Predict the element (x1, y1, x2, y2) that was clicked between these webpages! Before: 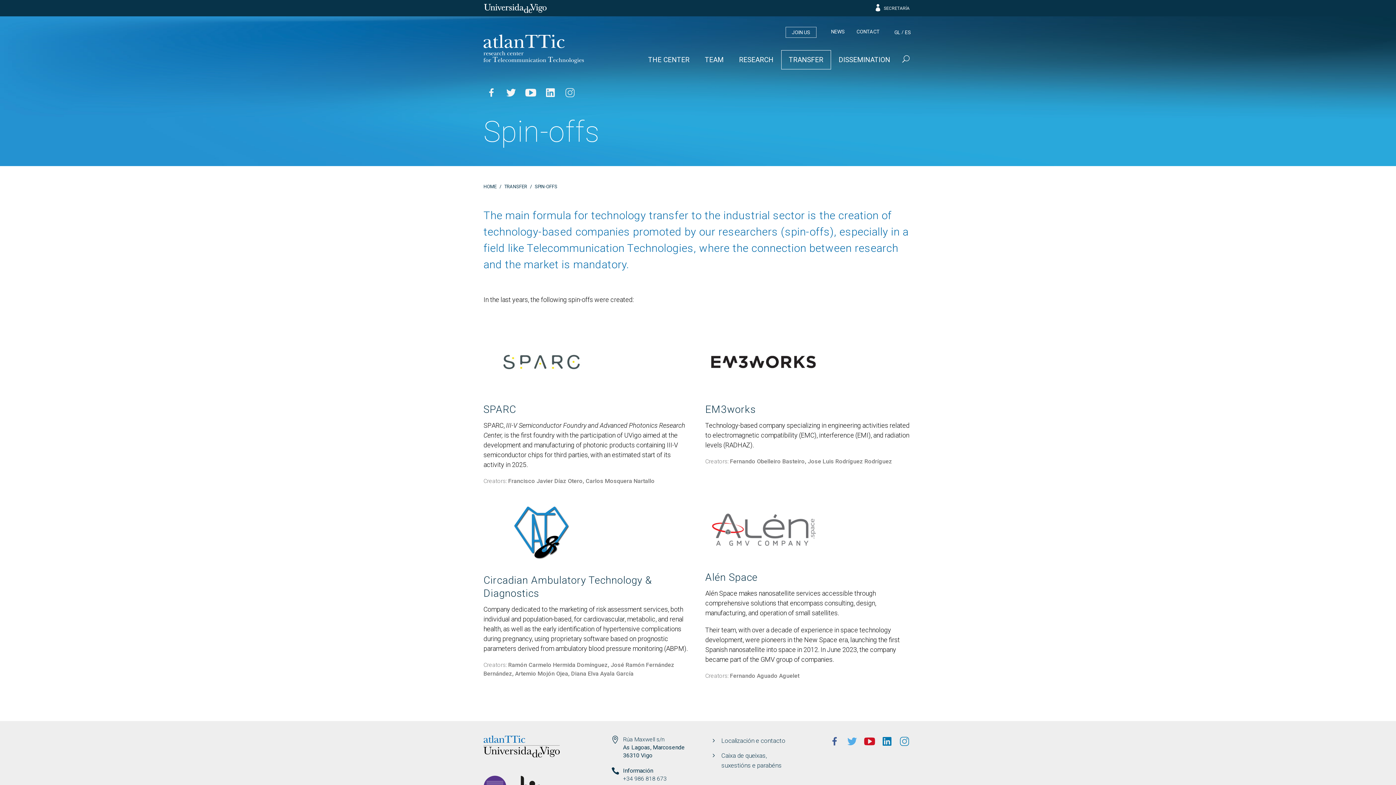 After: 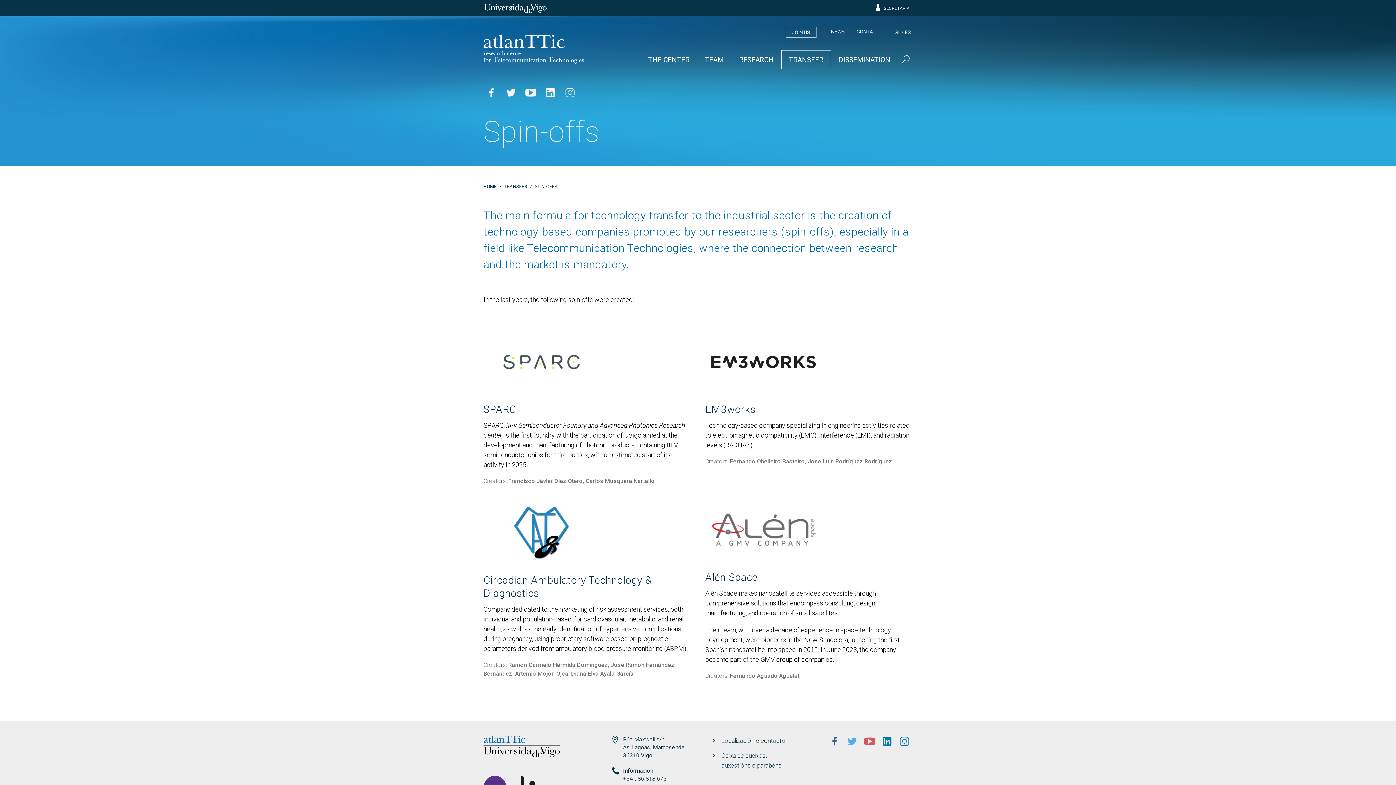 Action: bbox: (863, 736, 875, 747) label: youtube